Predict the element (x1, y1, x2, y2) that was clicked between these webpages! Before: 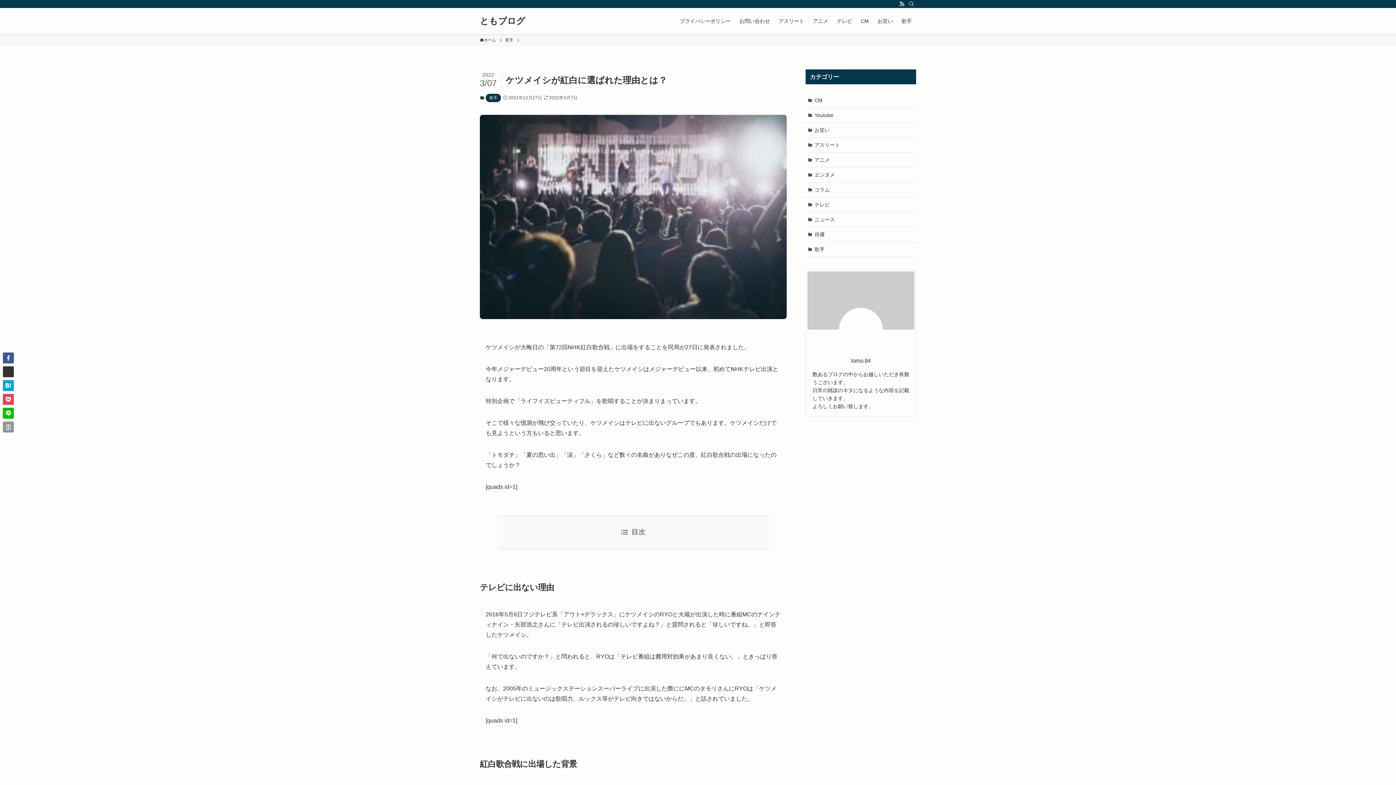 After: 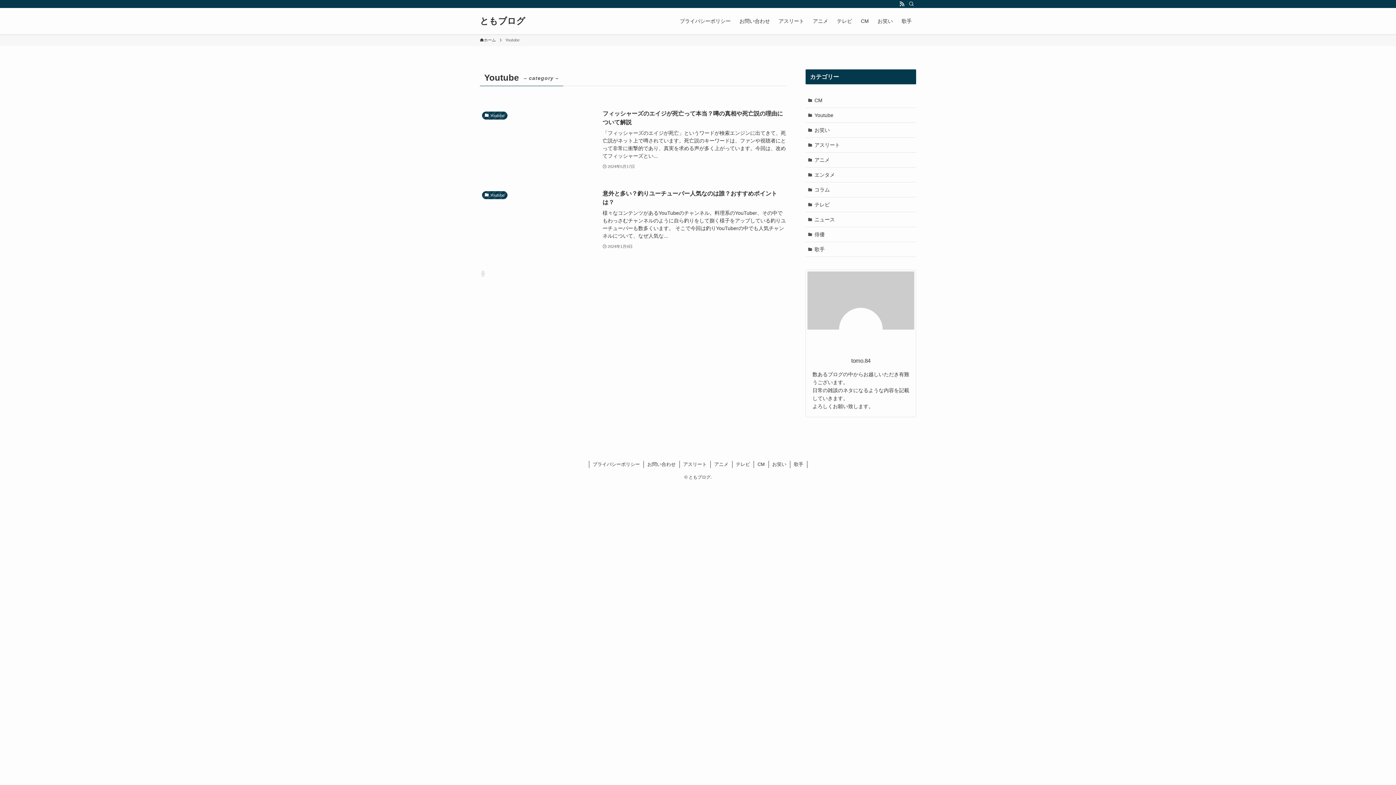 Action: label: Youtube bbox: (805, 108, 916, 122)